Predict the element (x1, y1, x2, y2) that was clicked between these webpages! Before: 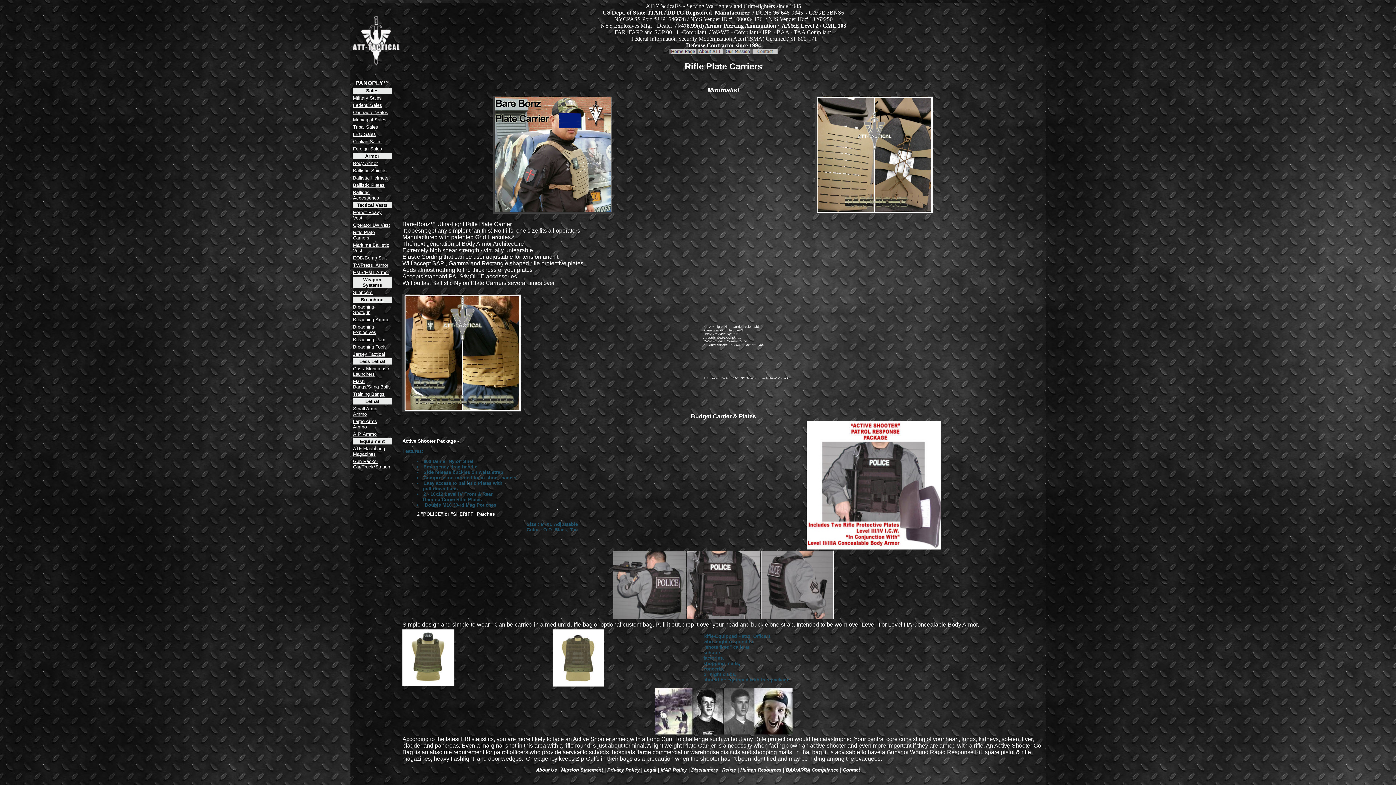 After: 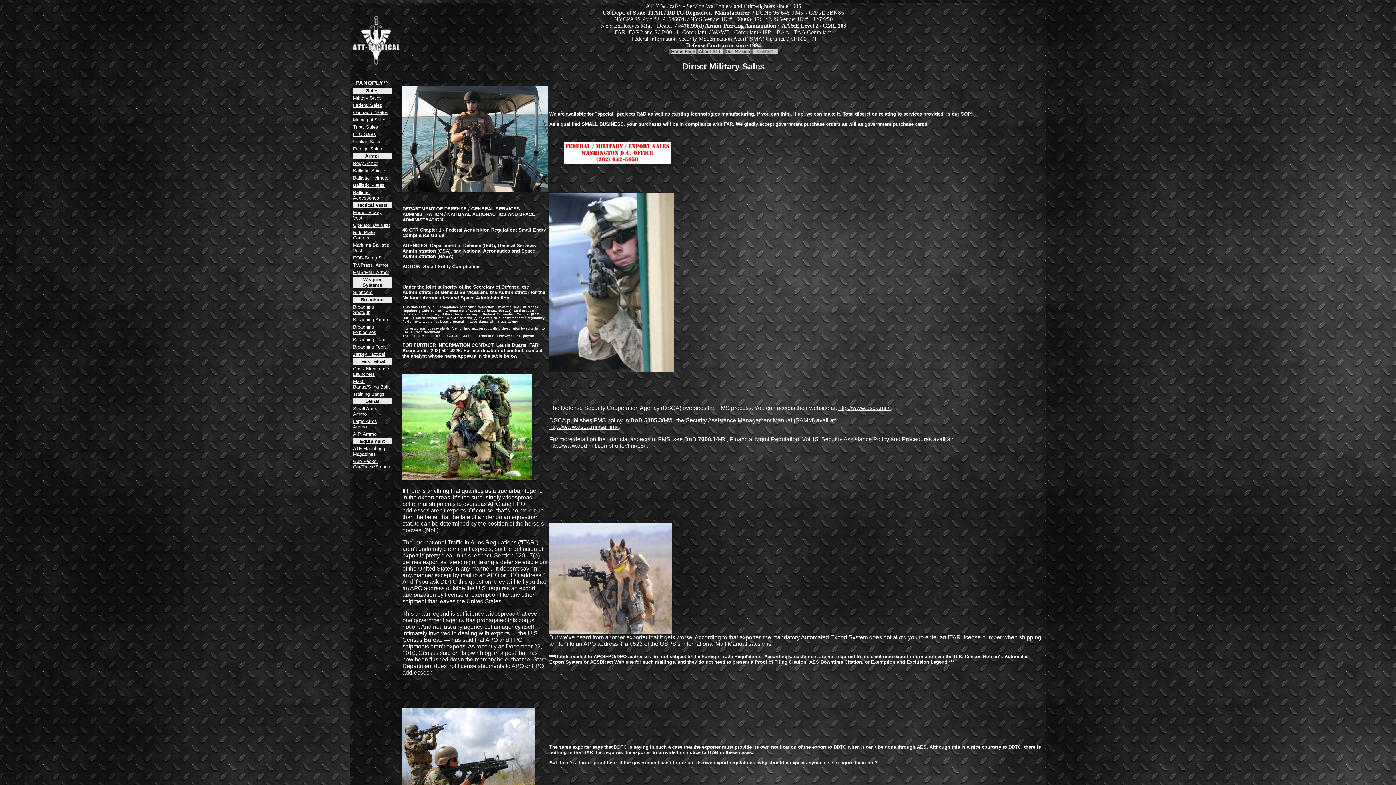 Action: label: Military Sales bbox: (353, 95, 381, 100)